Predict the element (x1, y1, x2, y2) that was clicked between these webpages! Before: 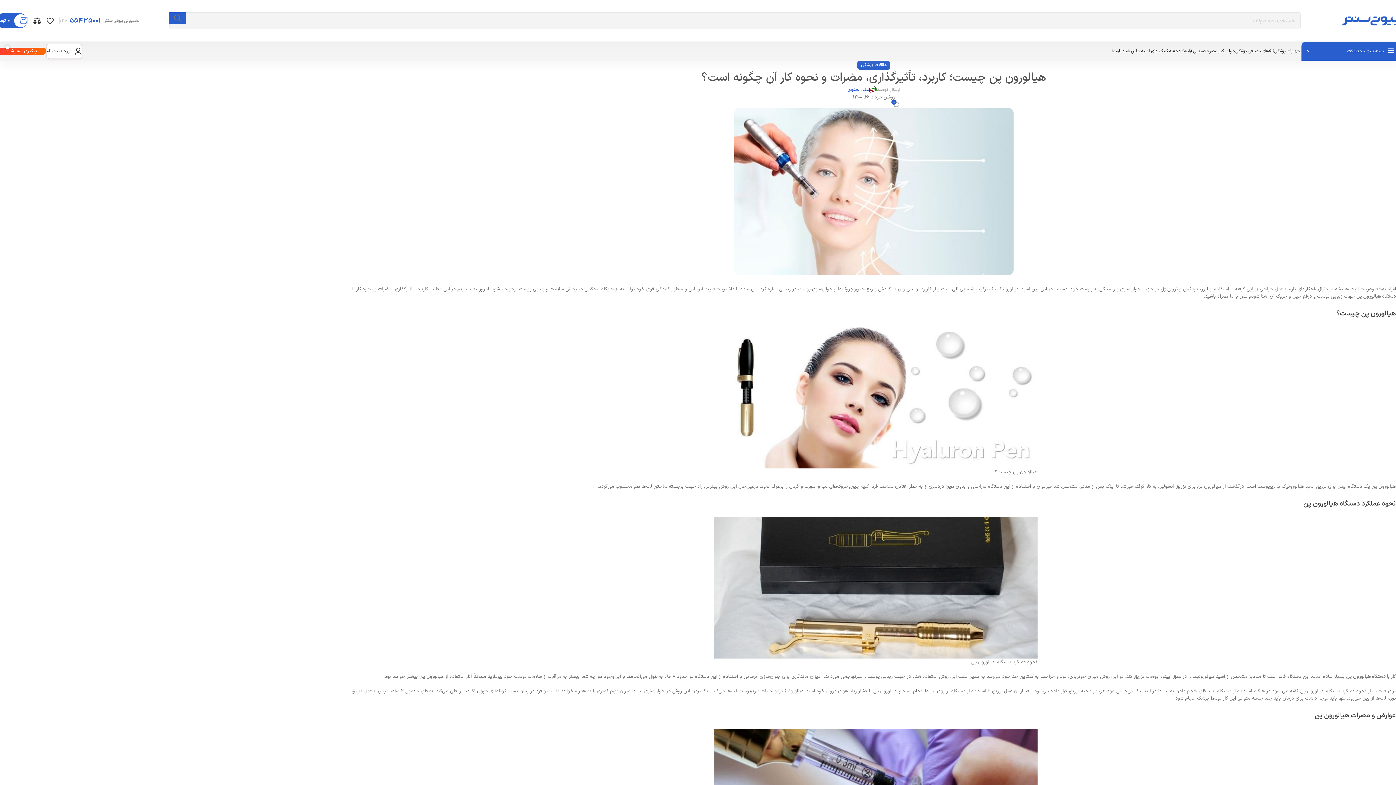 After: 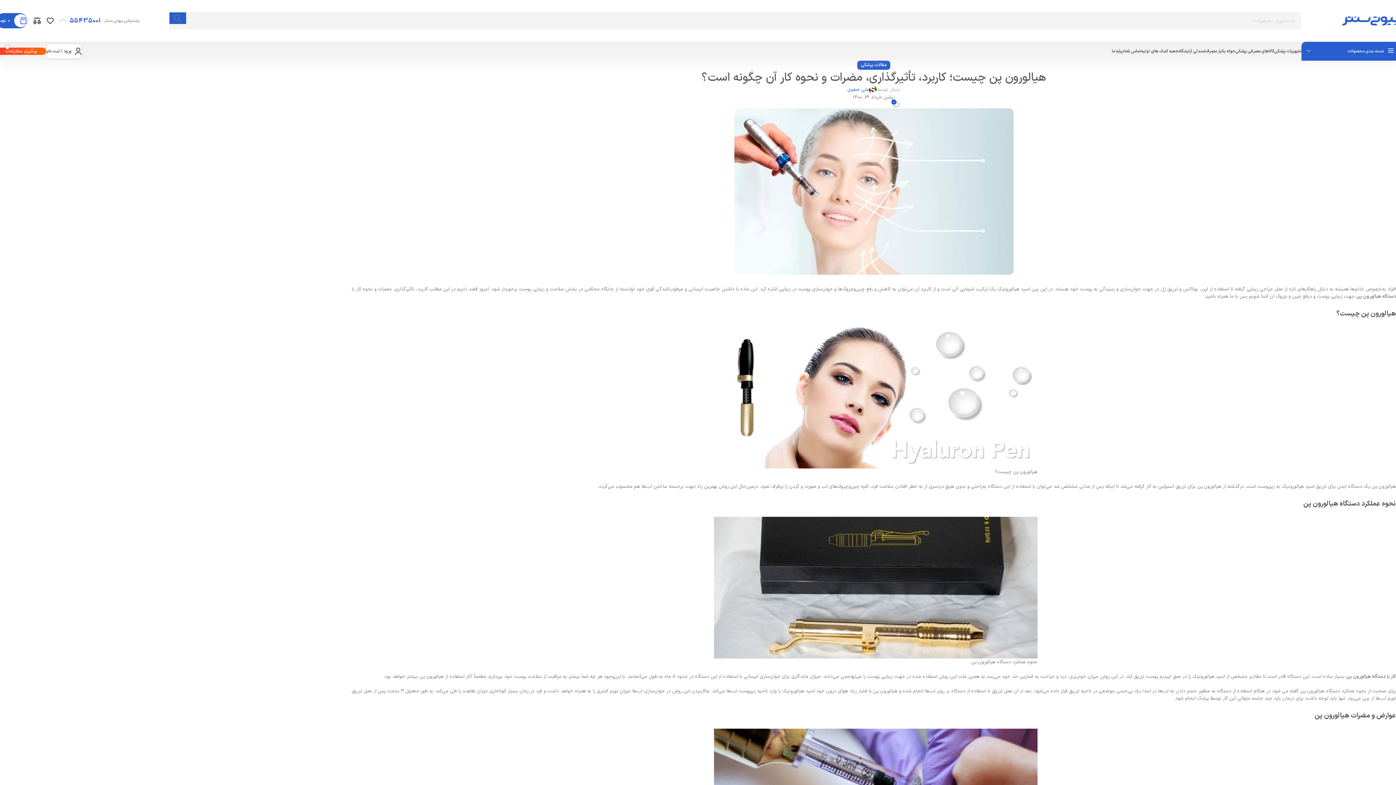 Action: bbox: (69, 15, 101, 25) label: 55435001